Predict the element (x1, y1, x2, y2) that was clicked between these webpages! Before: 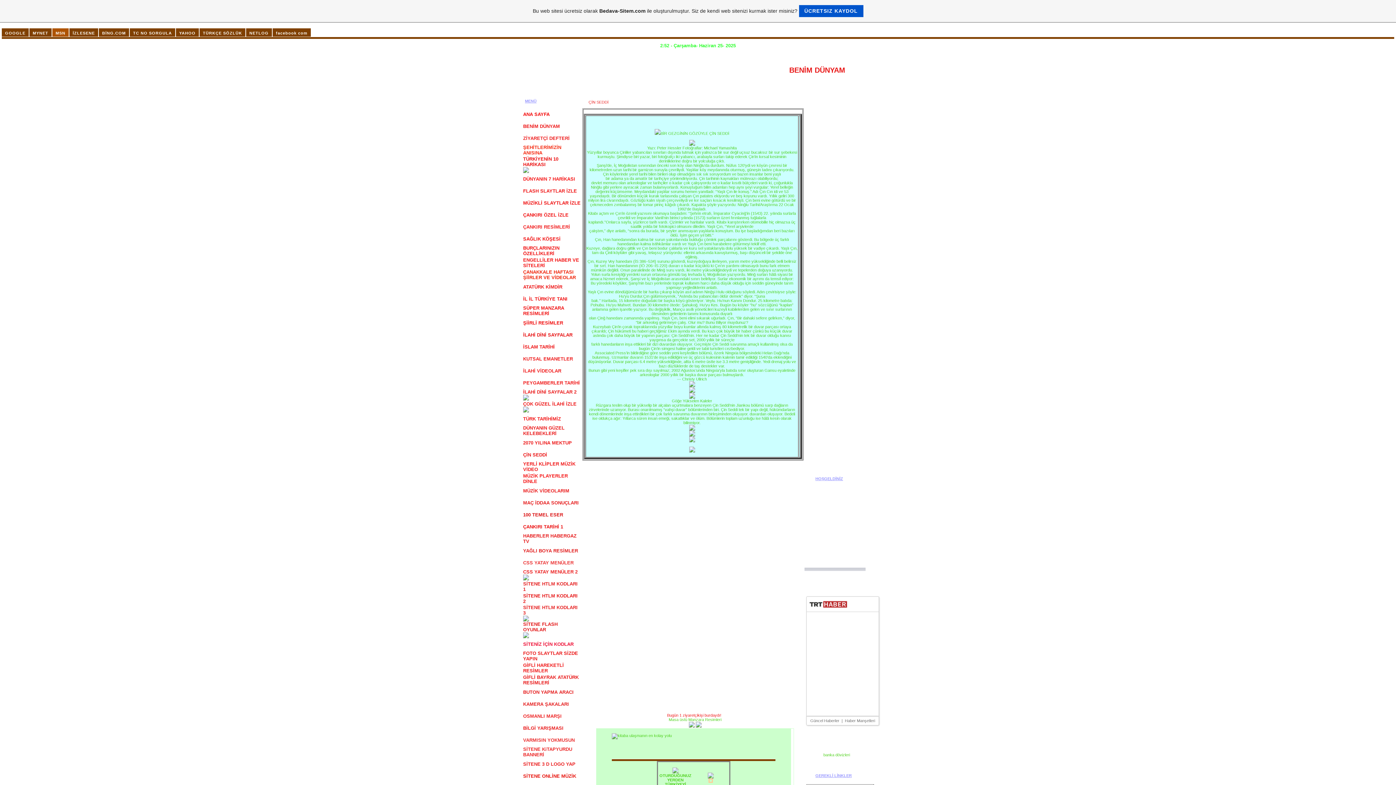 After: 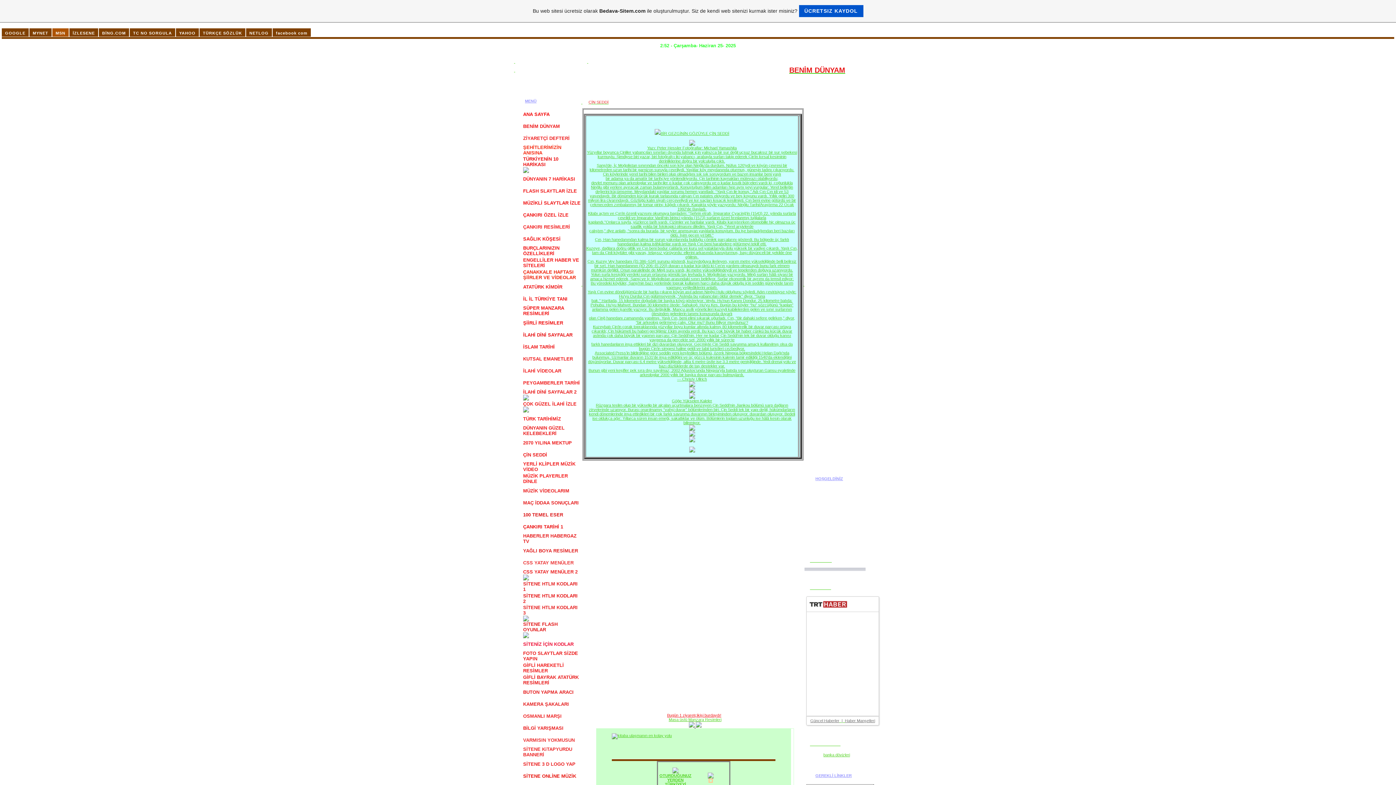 Action: label: banka dövizleri bbox: (823, 753, 850, 757)